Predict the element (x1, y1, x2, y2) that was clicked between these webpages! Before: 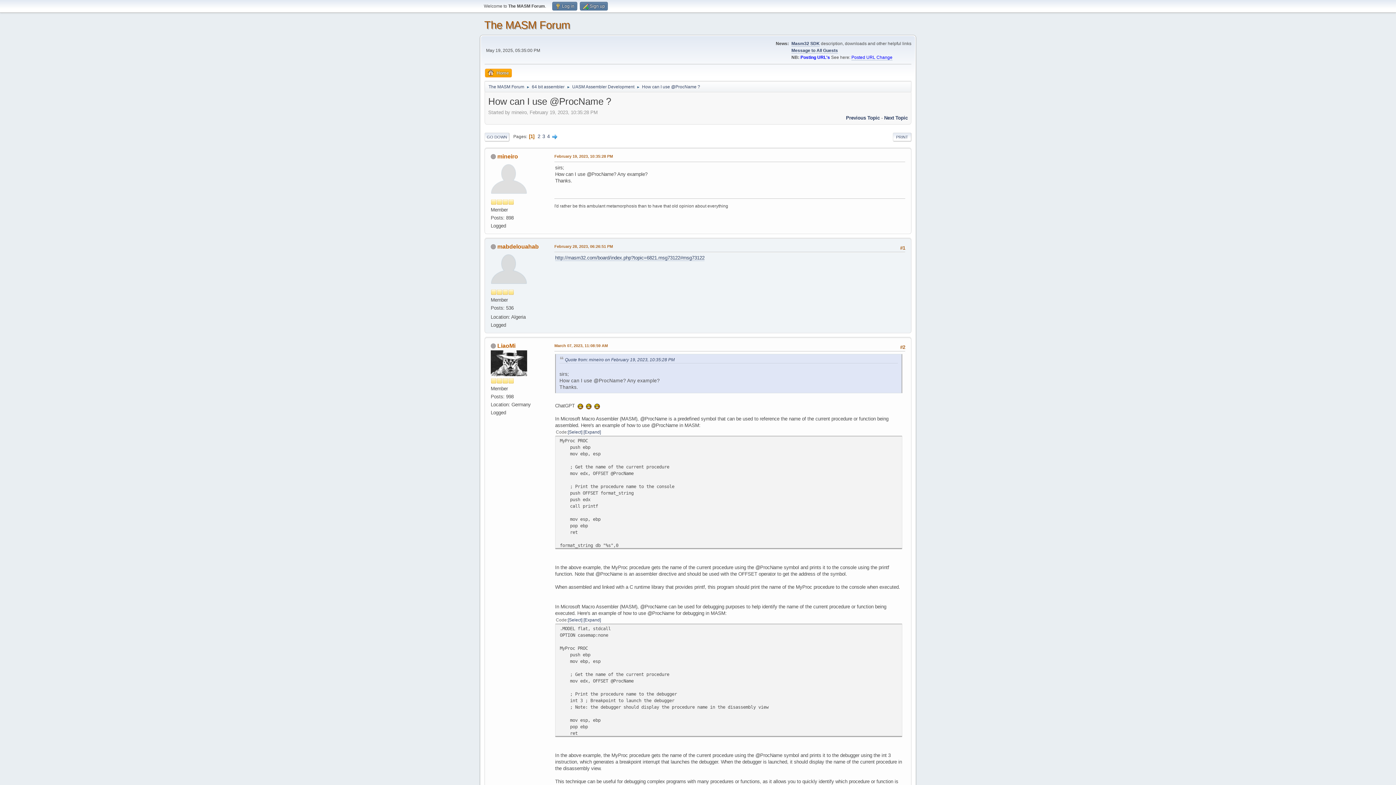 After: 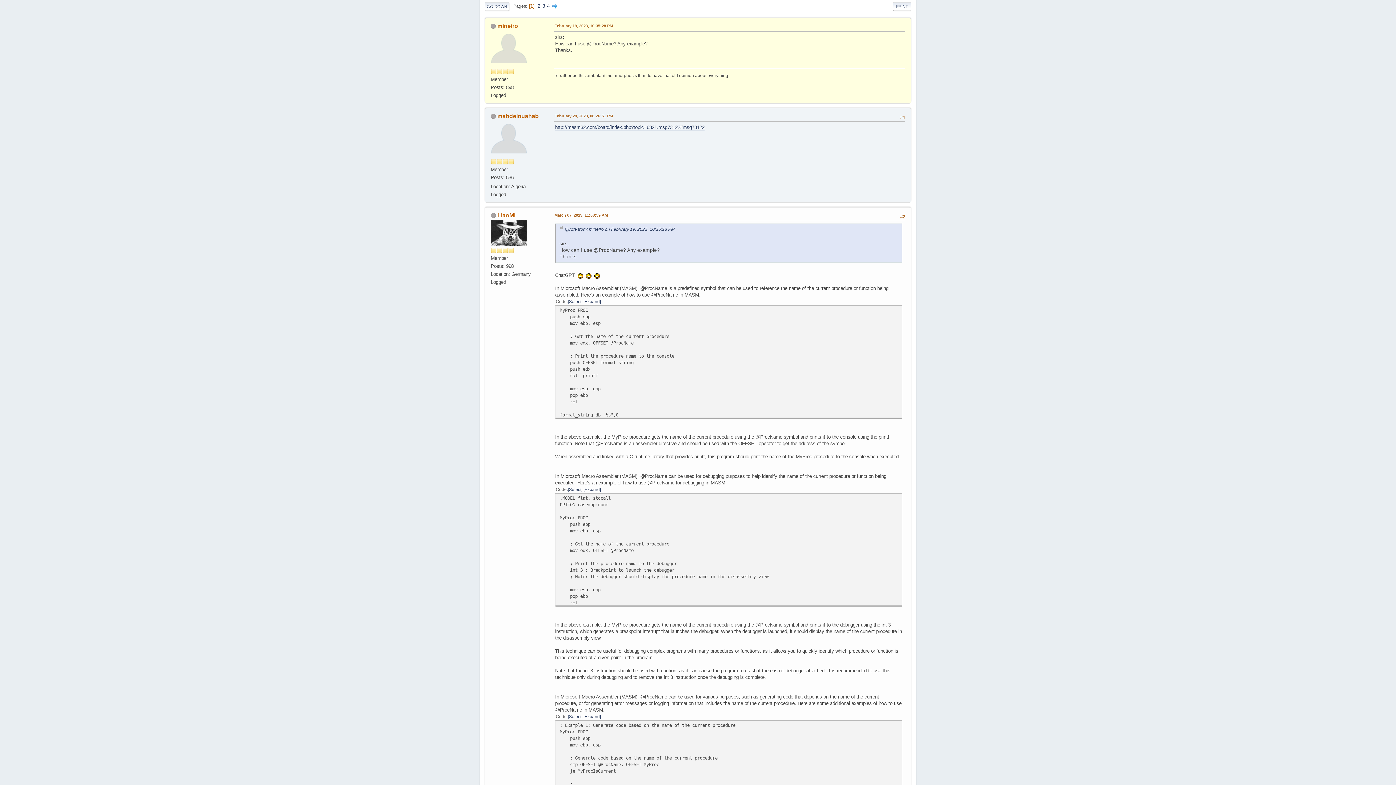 Action: label: Quote from: mineiro on February 19, 2023, 10:35:28 PM bbox: (565, 357, 674, 362)